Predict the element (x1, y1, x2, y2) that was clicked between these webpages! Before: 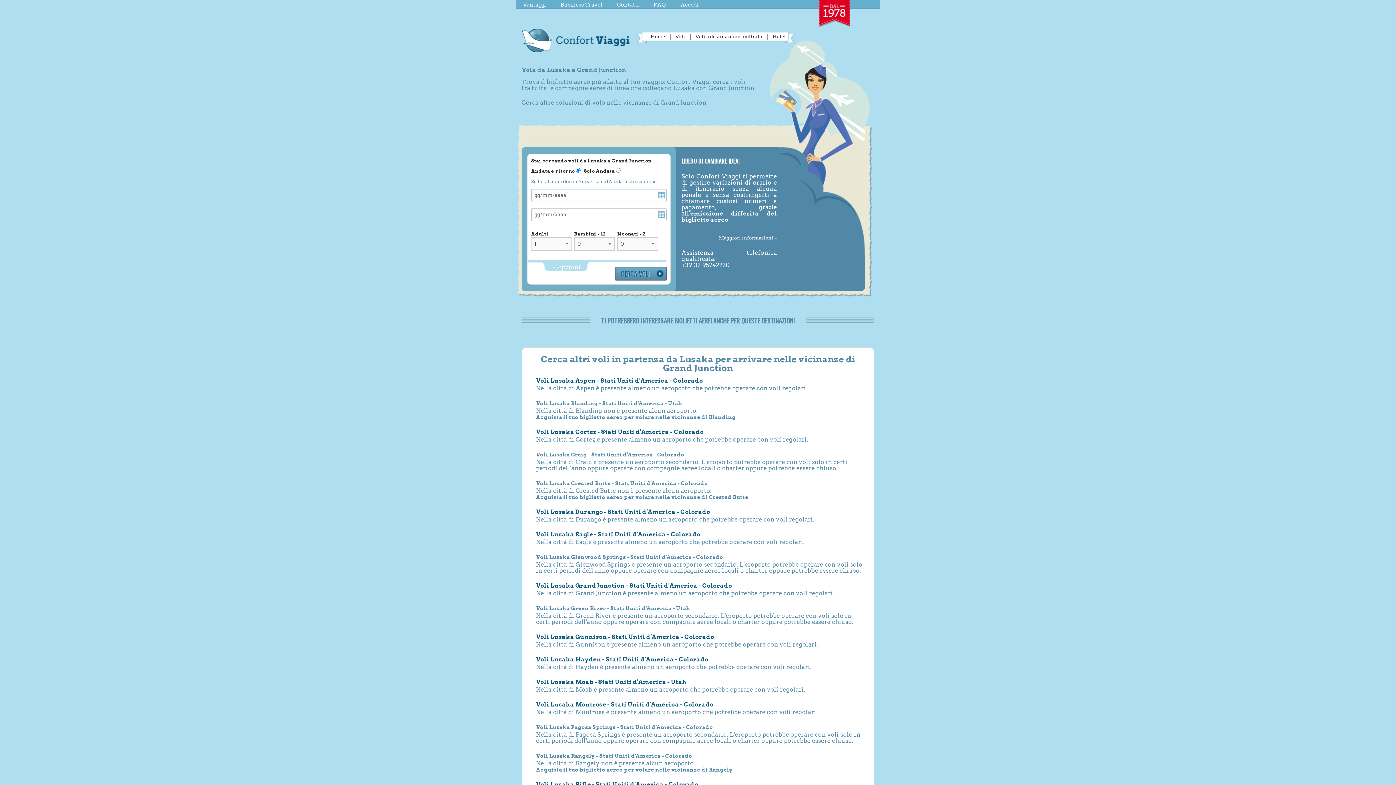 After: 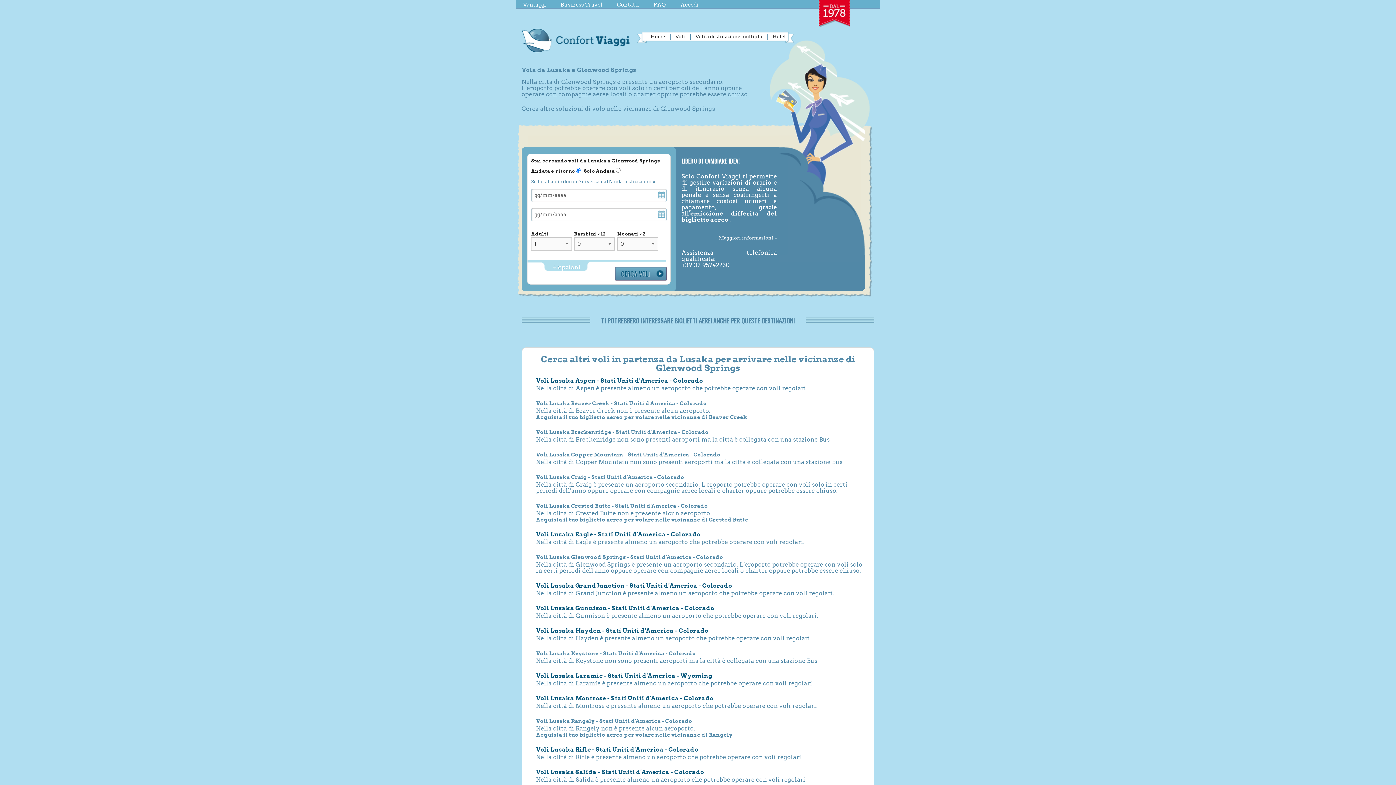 Action: label: Voli Lusaka Glenwood Springs - Stati Uniti d'America - Colorado bbox: (536, 554, 723, 560)